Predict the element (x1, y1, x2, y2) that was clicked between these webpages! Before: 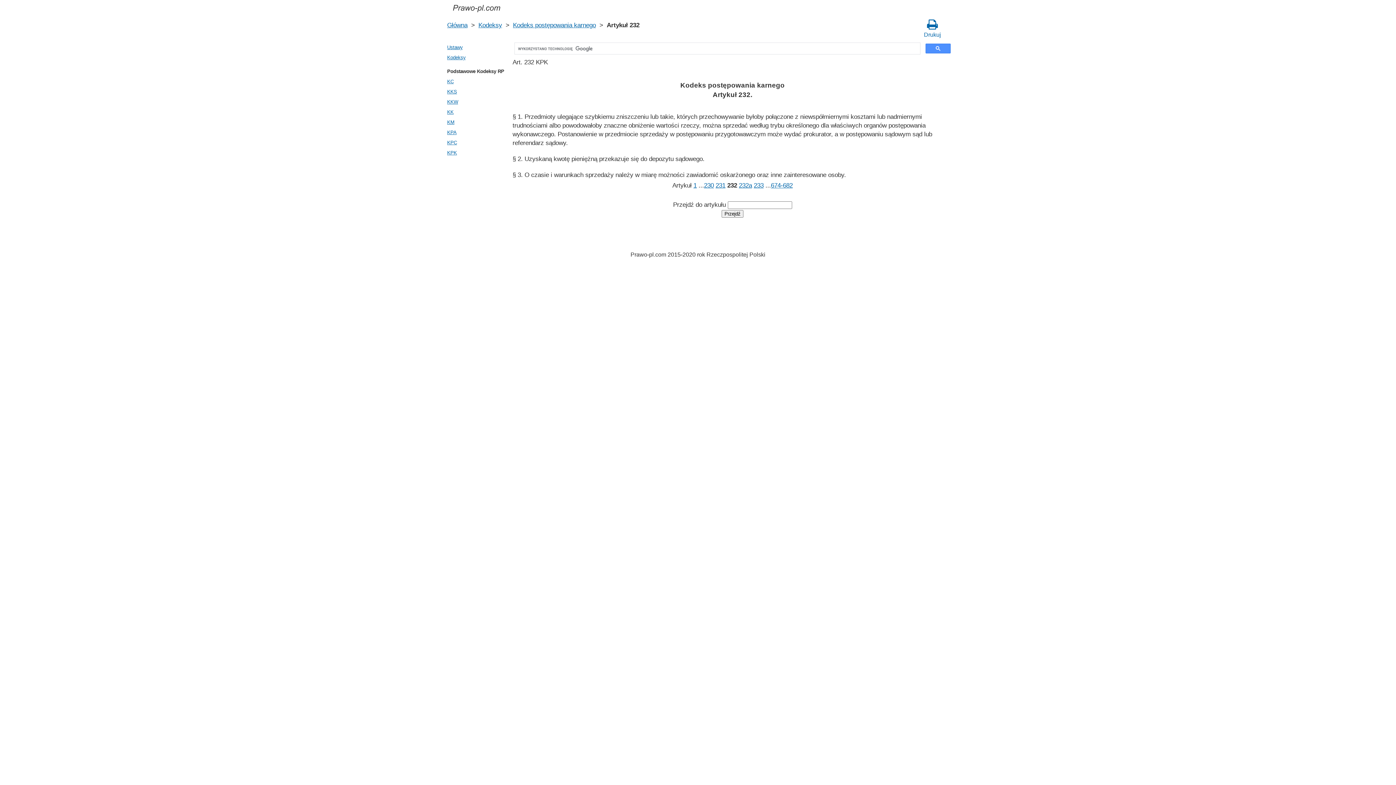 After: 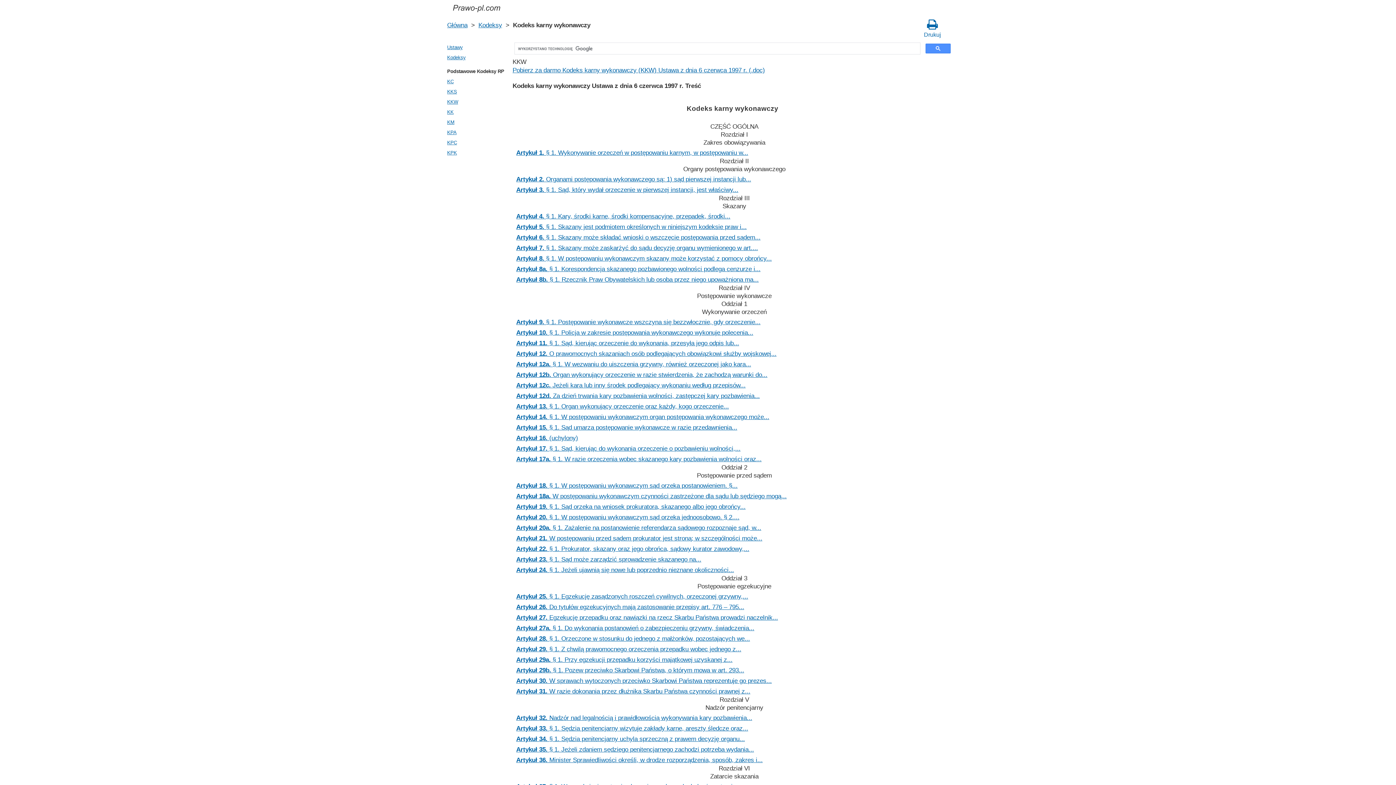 Action: label: KKW bbox: (445, 97, 510, 107)